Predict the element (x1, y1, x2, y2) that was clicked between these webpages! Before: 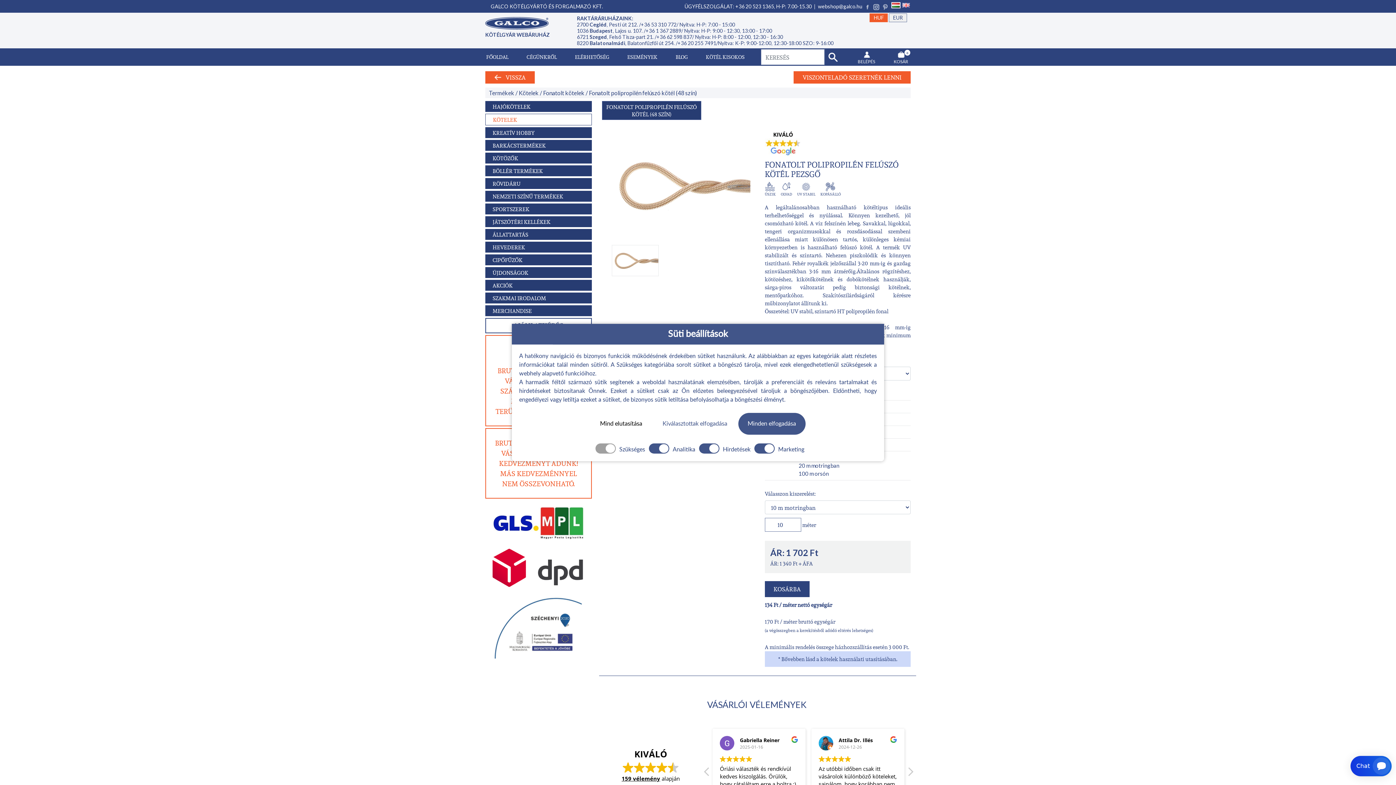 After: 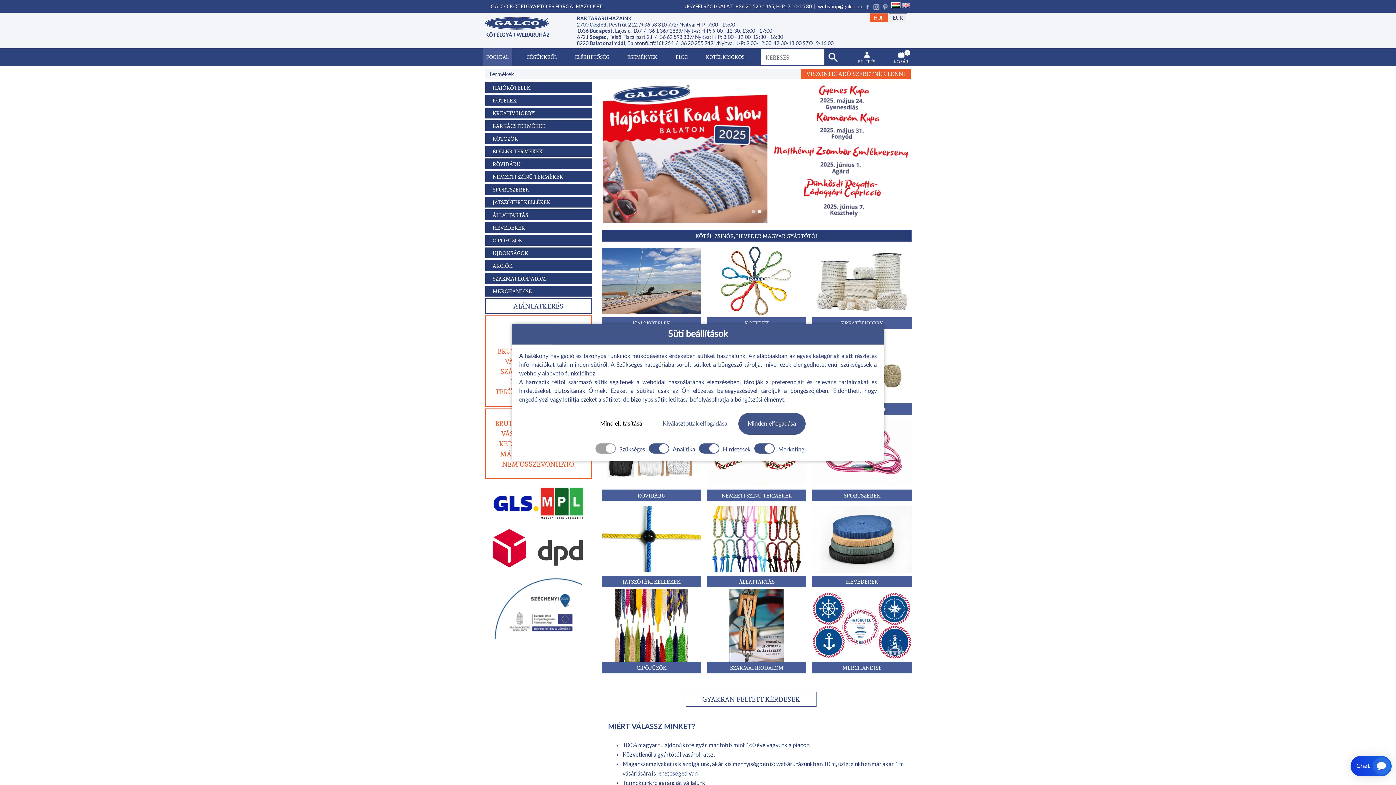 Action: label: 


KÖTÉLGYÁR WEBÁRUHÁZ bbox: (485, 19, 550, 37)